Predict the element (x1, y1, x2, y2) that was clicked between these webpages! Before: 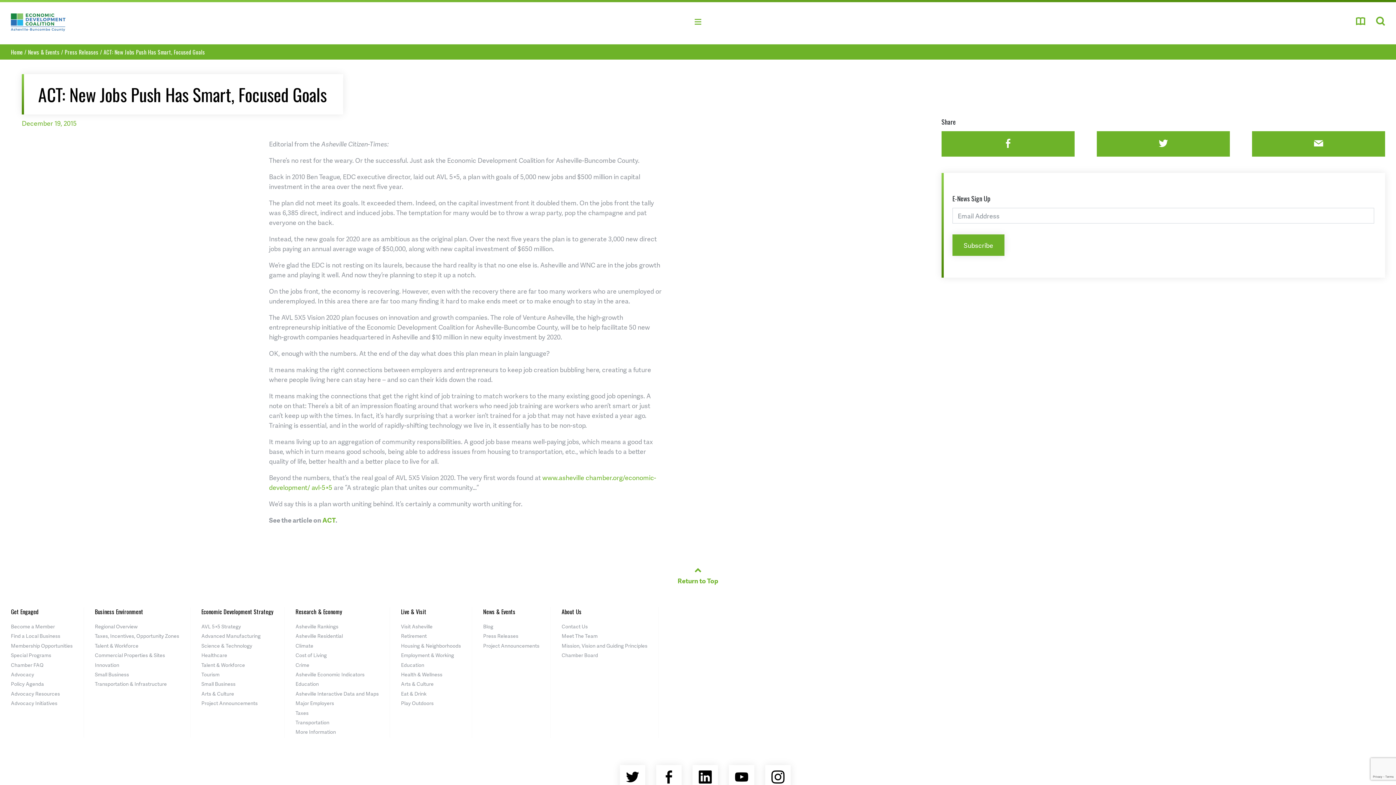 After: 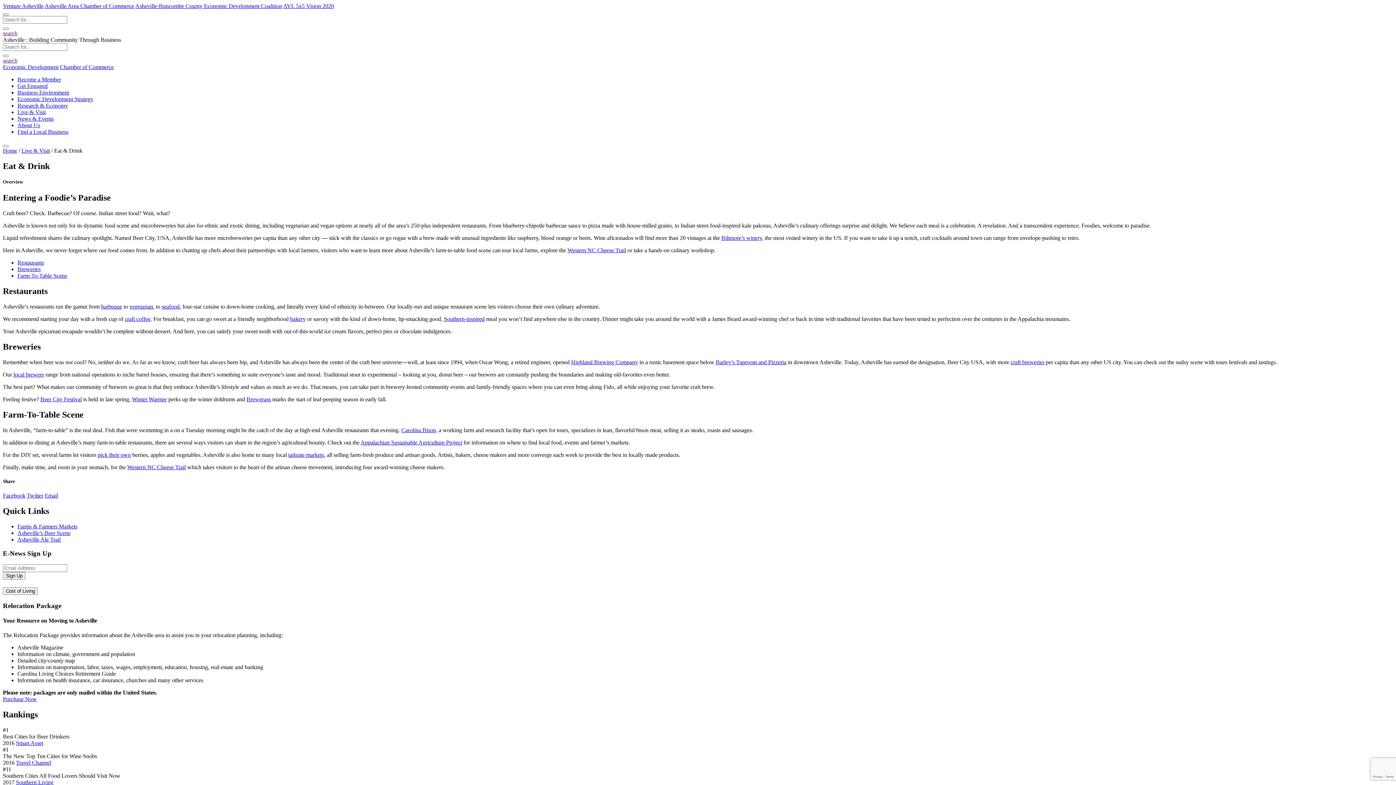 Action: label: Eat & Drink bbox: (401, 690, 426, 697)